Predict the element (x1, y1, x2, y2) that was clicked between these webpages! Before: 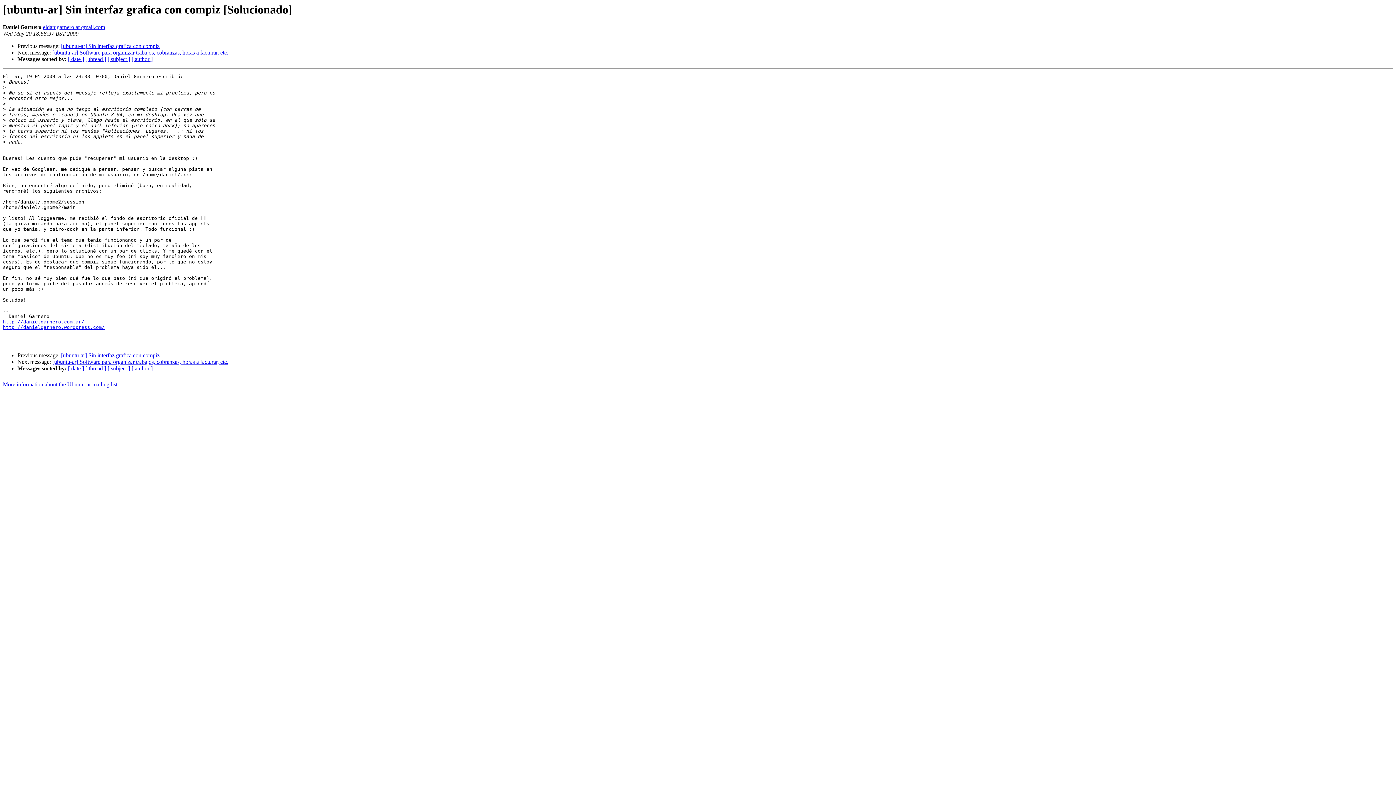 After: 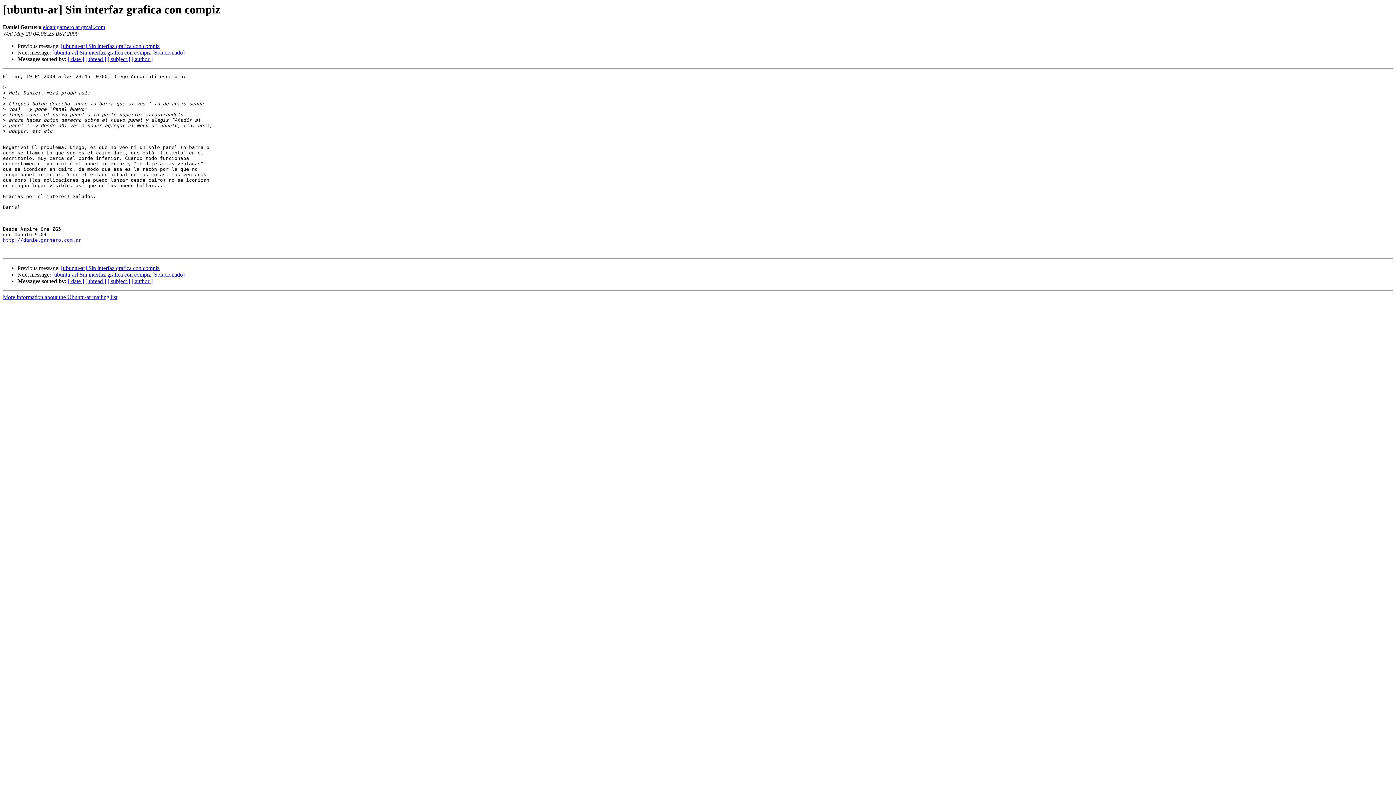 Action: bbox: (61, 43, 159, 49) label: [ubuntu-ar] Sin interfaz grafica con compiz